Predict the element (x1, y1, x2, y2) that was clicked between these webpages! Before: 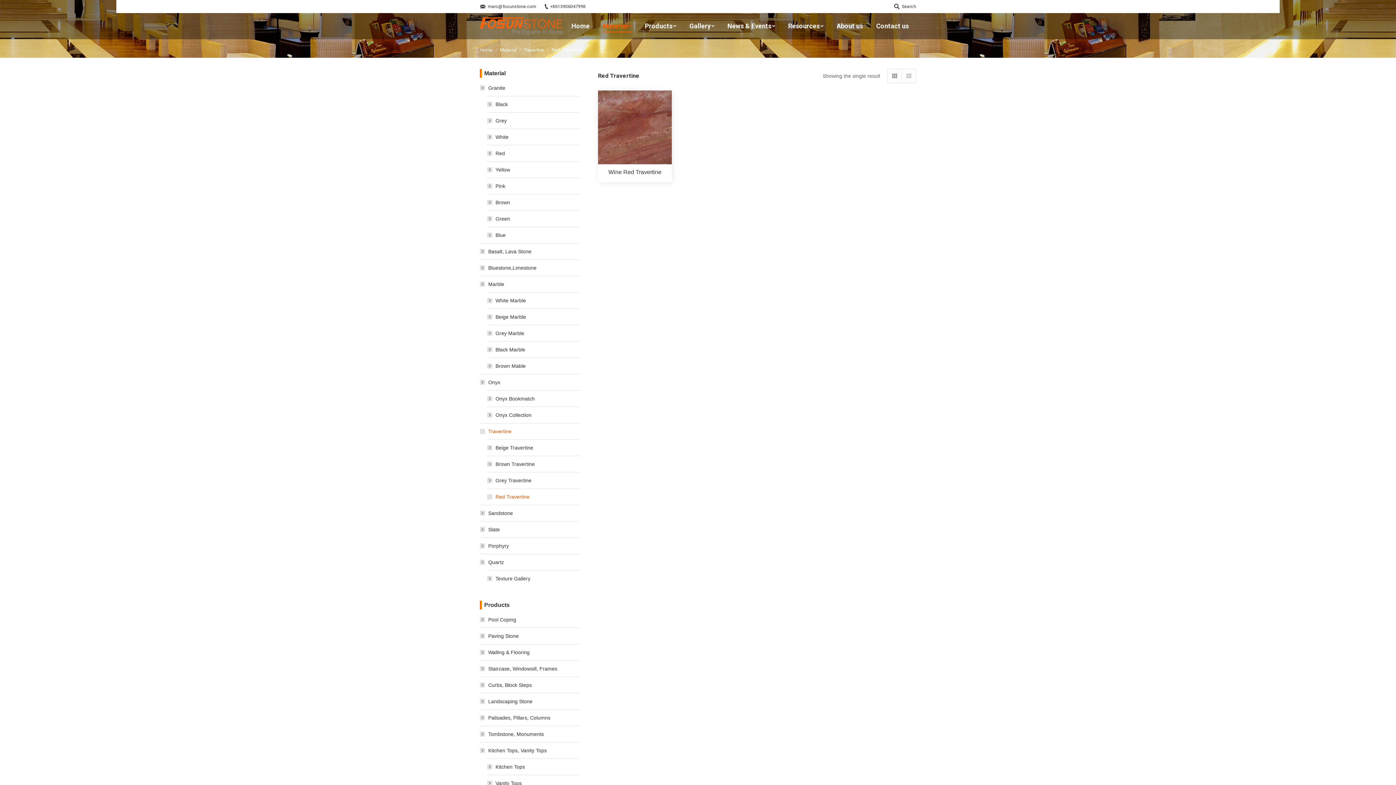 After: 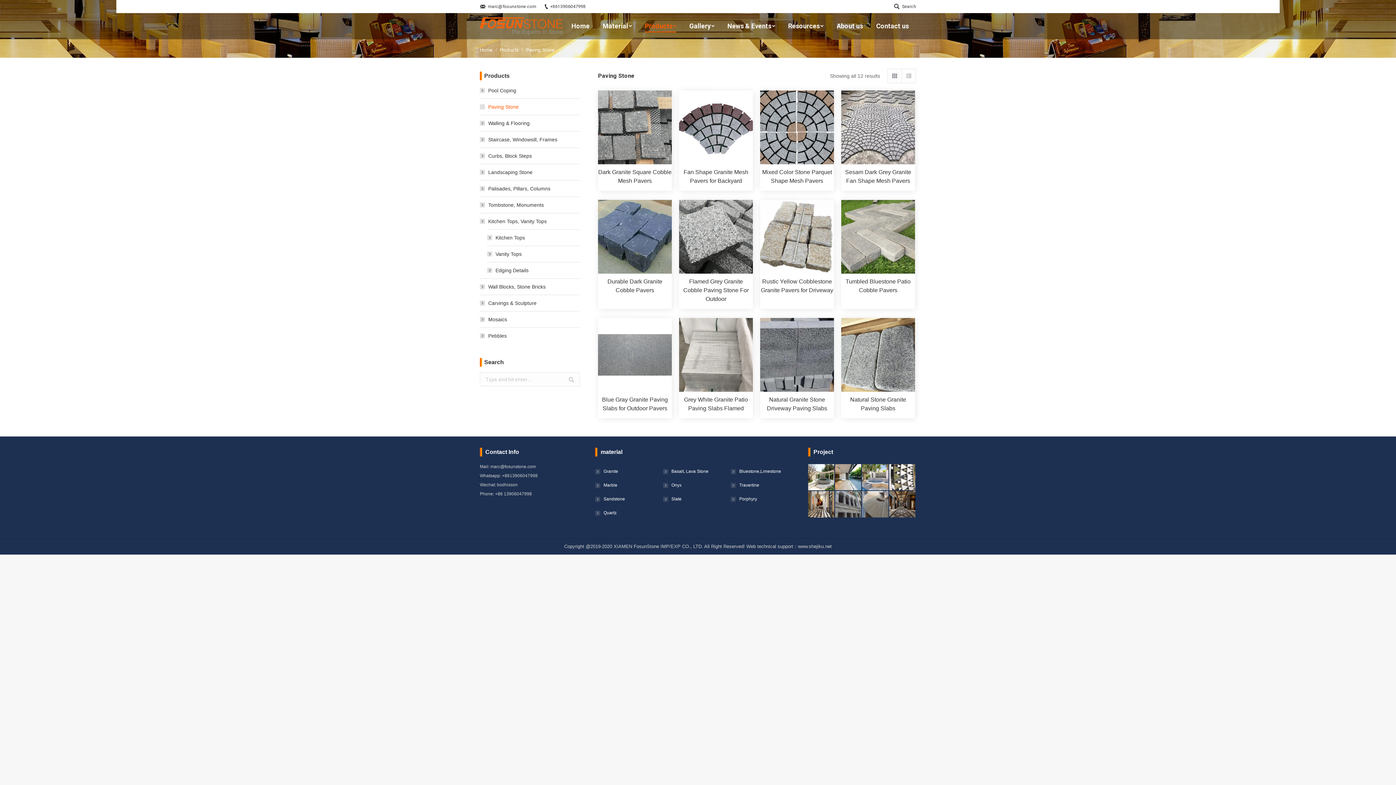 Action: label: Paving Stone bbox: (480, 632, 524, 641)